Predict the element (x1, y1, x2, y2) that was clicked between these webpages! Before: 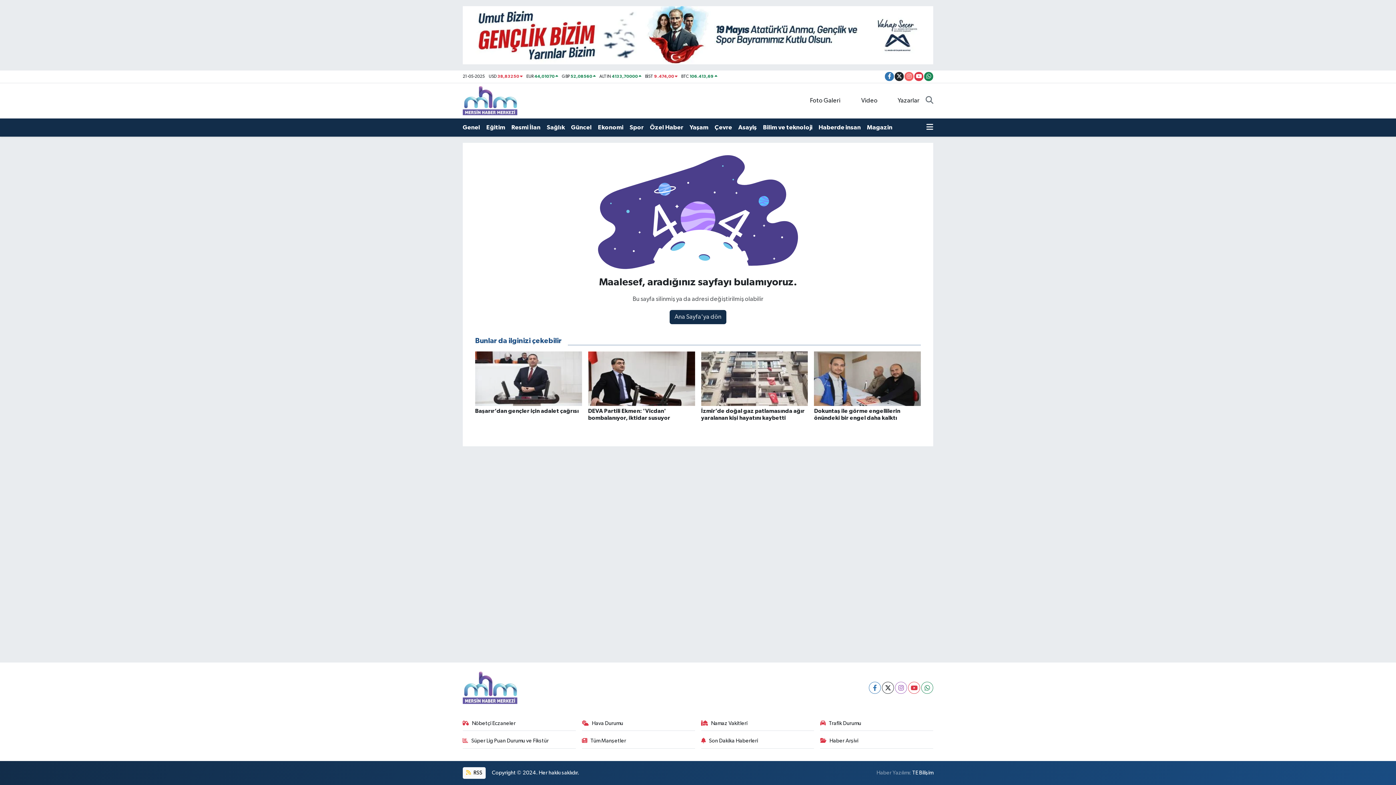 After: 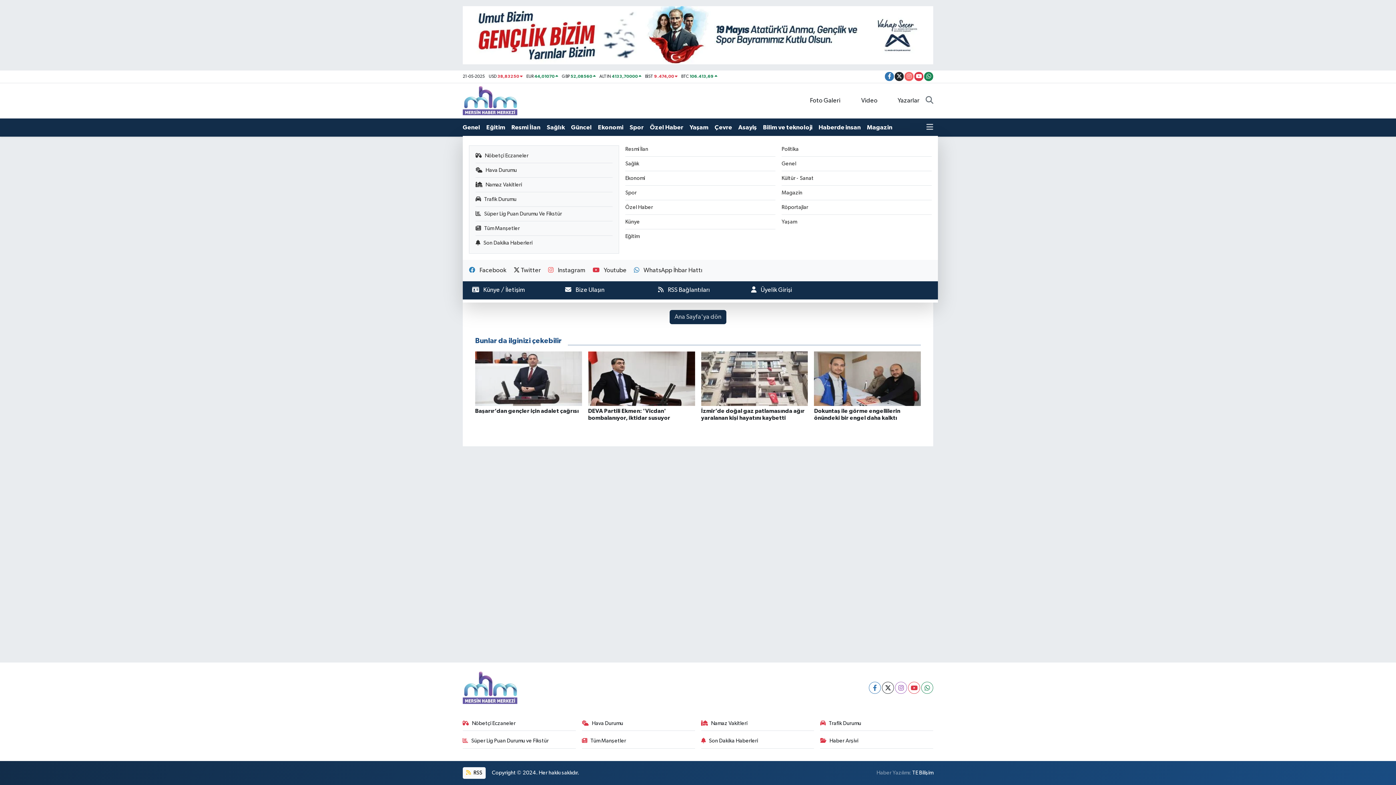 Action: bbox: (926, 123, 933, 132)